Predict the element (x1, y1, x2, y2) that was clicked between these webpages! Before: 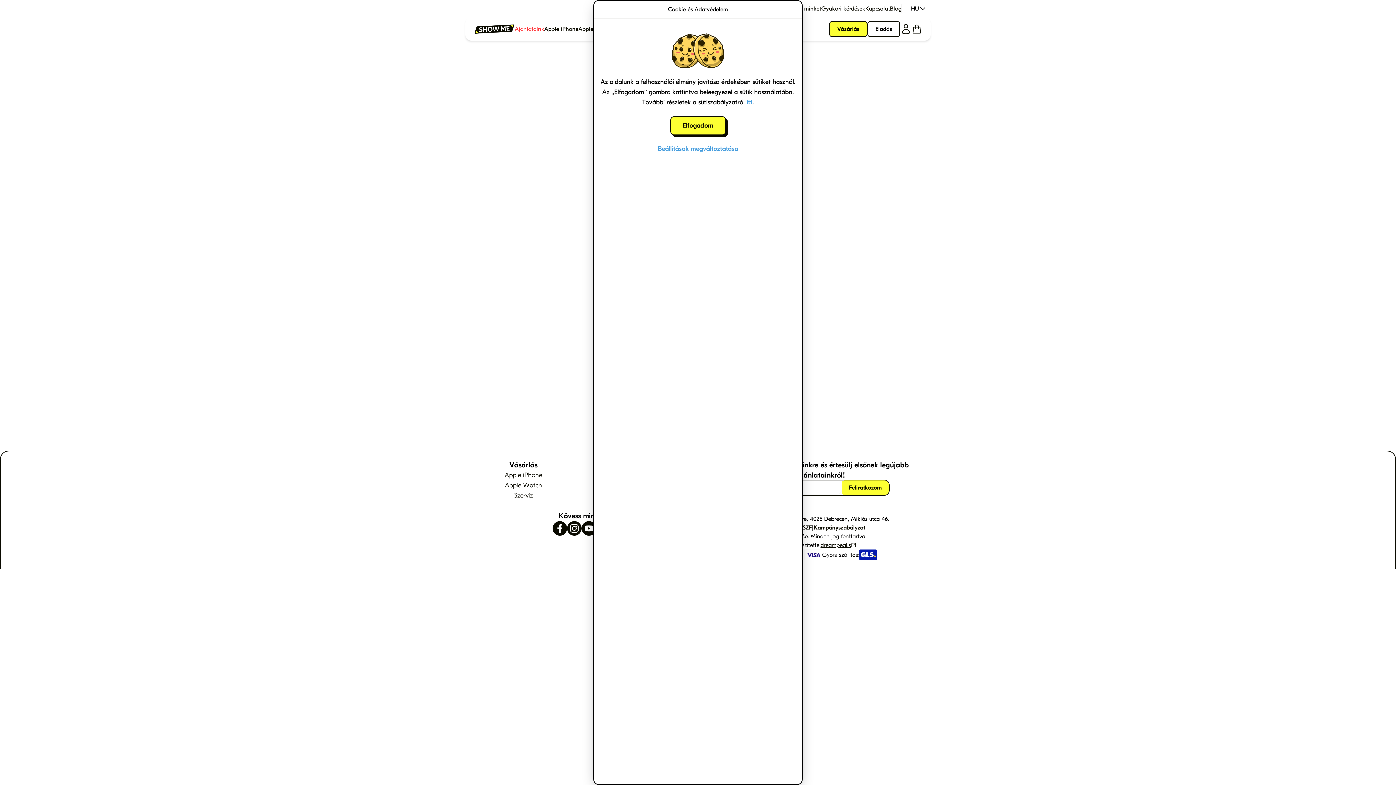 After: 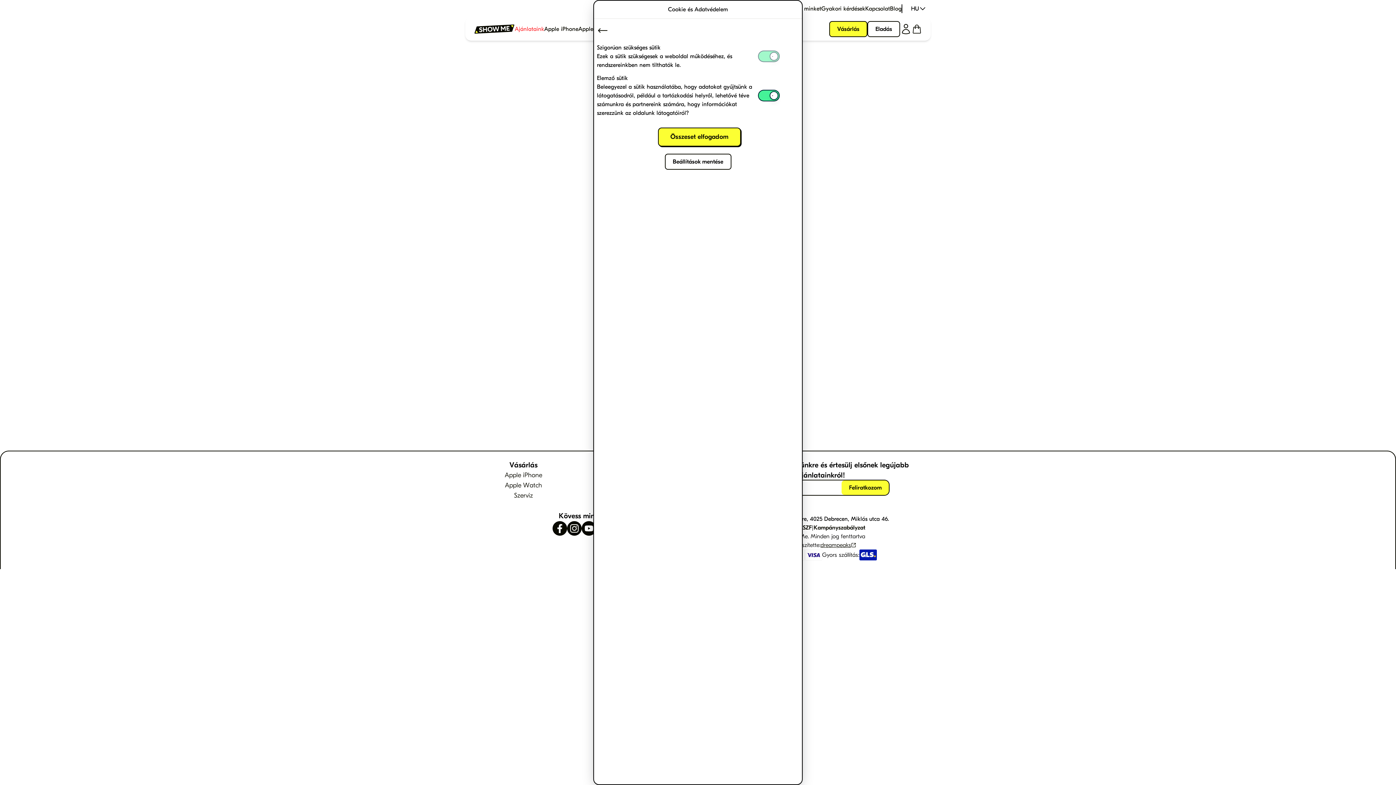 Action: label: Beállítások megváltoztatása bbox: (650, 135, 745, 157)